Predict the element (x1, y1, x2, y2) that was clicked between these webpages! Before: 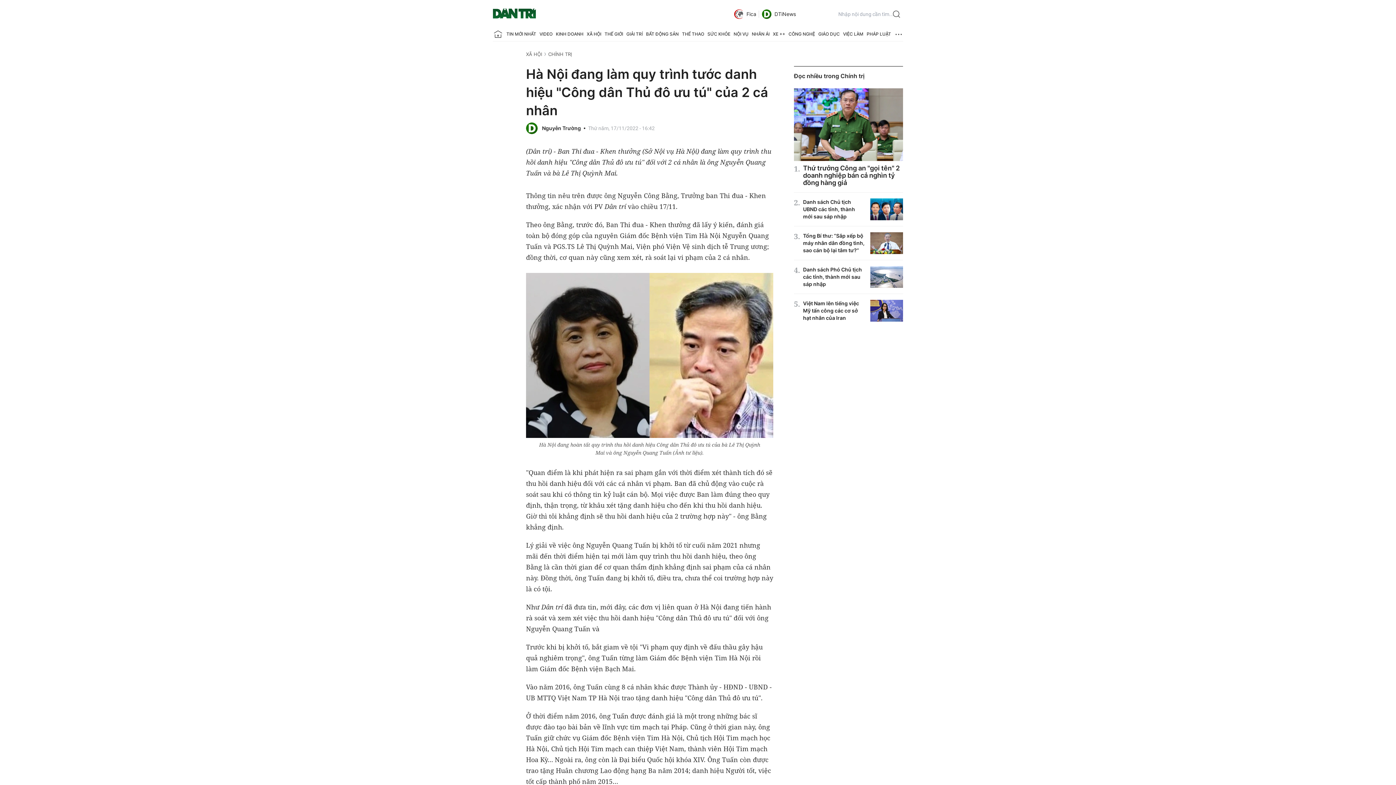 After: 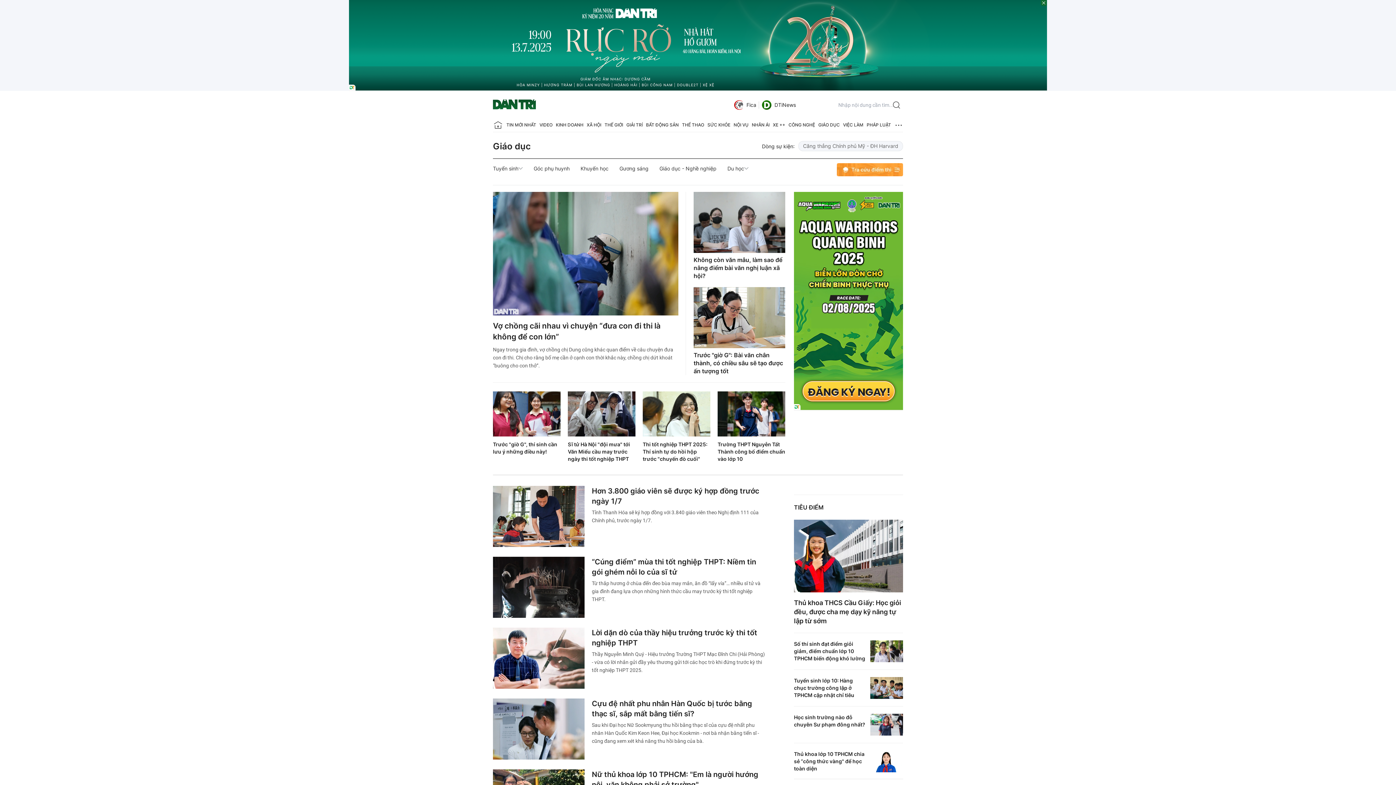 Action: bbox: (818, 27, 840, 41) label: GIÁO DỤC